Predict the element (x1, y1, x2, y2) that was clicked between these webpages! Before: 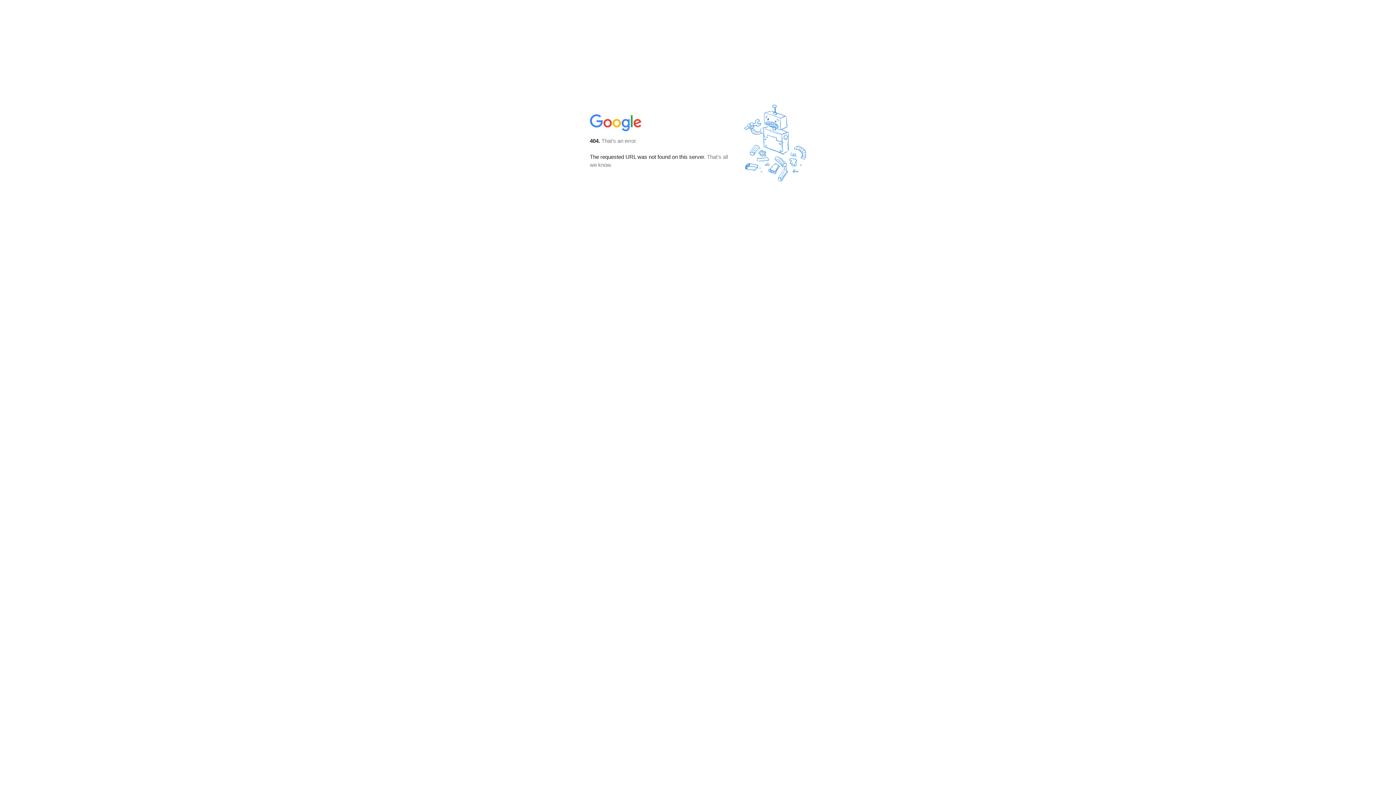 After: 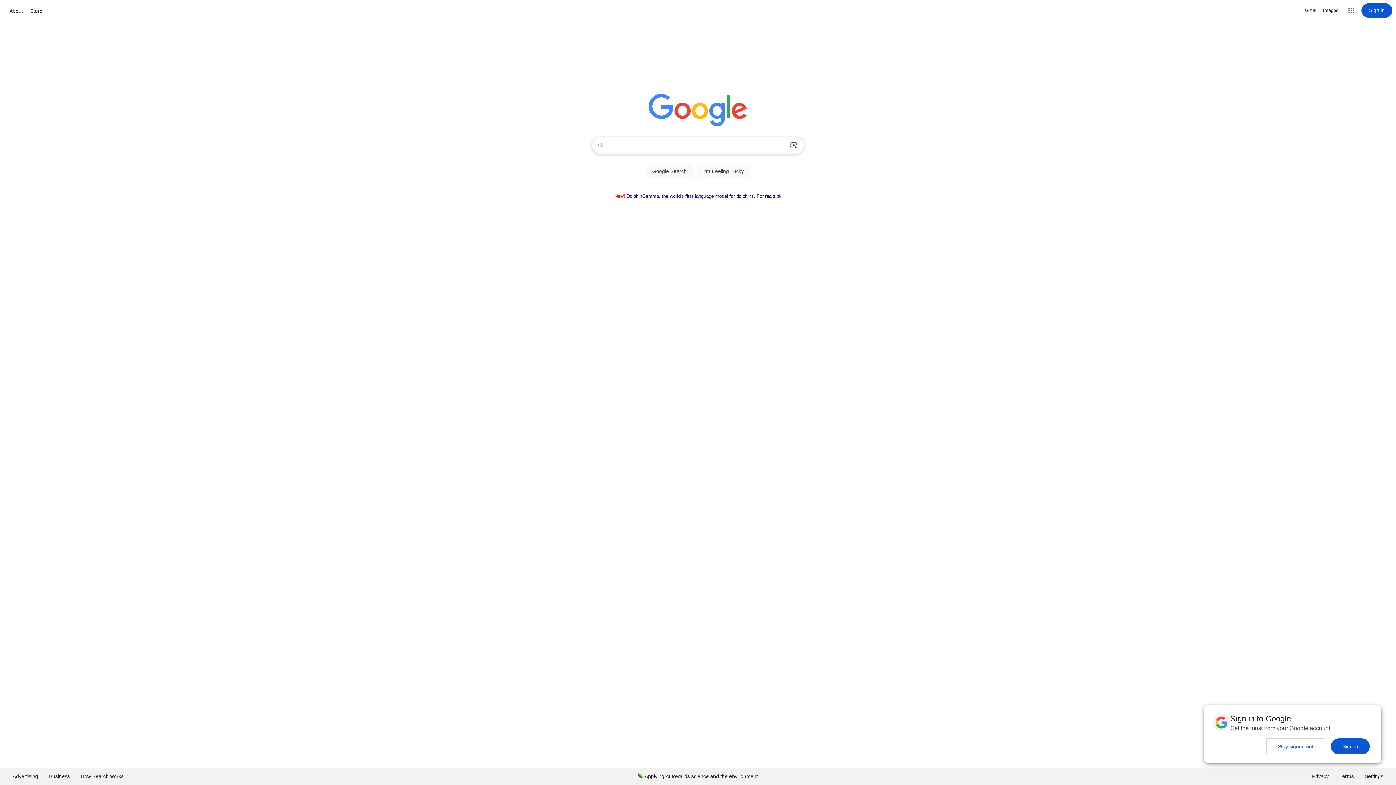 Action: bbox: (590, 127, 642, 134)